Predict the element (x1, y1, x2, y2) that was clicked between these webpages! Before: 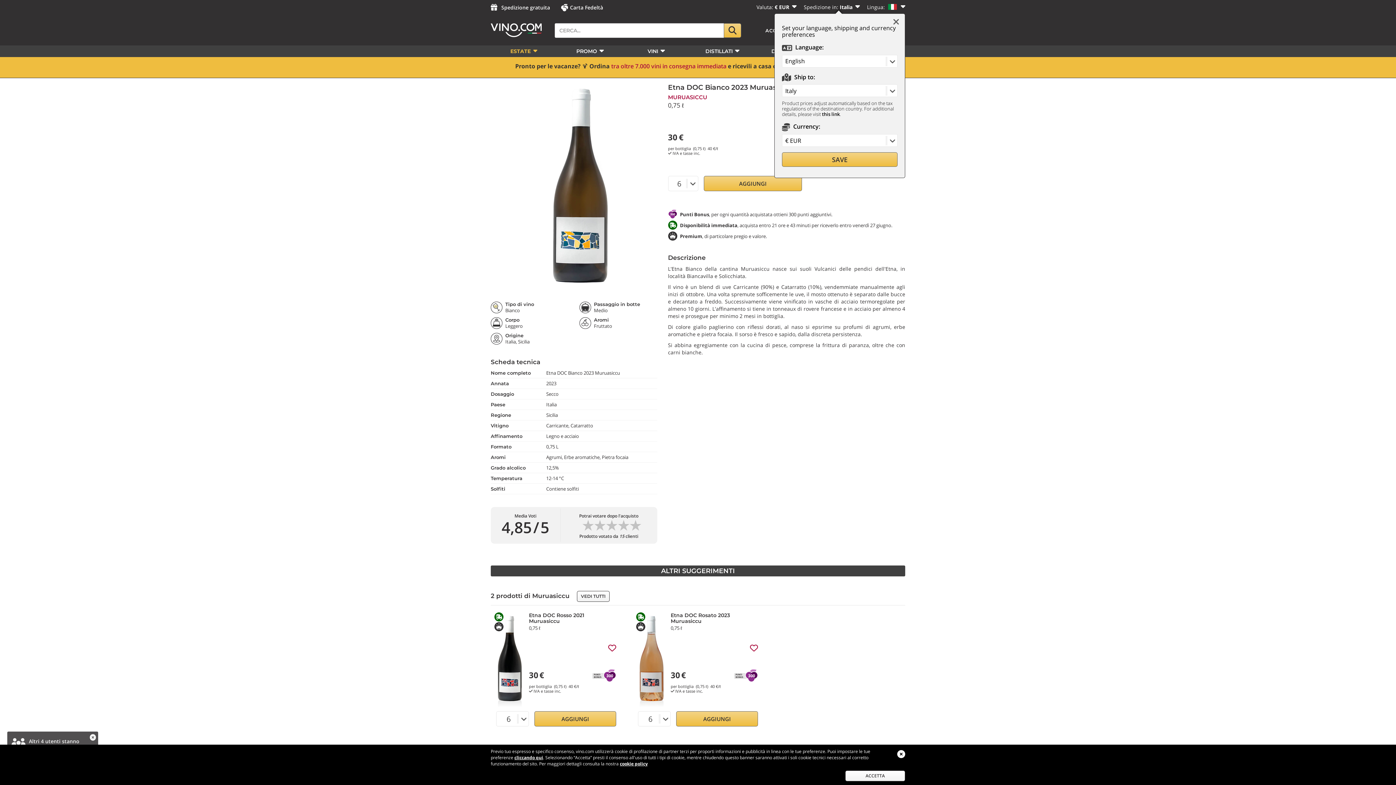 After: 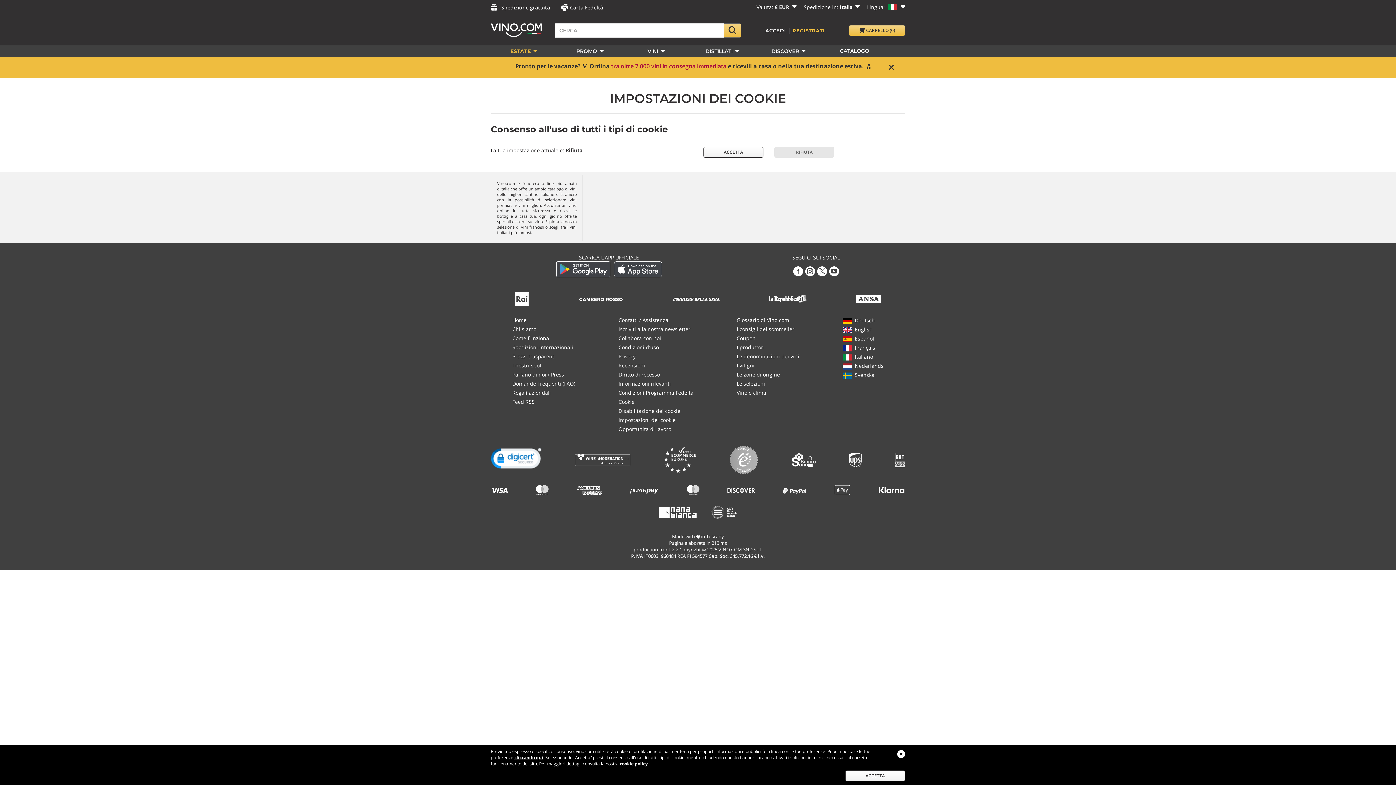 Action: label: cliccando qui bbox: (514, 754, 543, 761)